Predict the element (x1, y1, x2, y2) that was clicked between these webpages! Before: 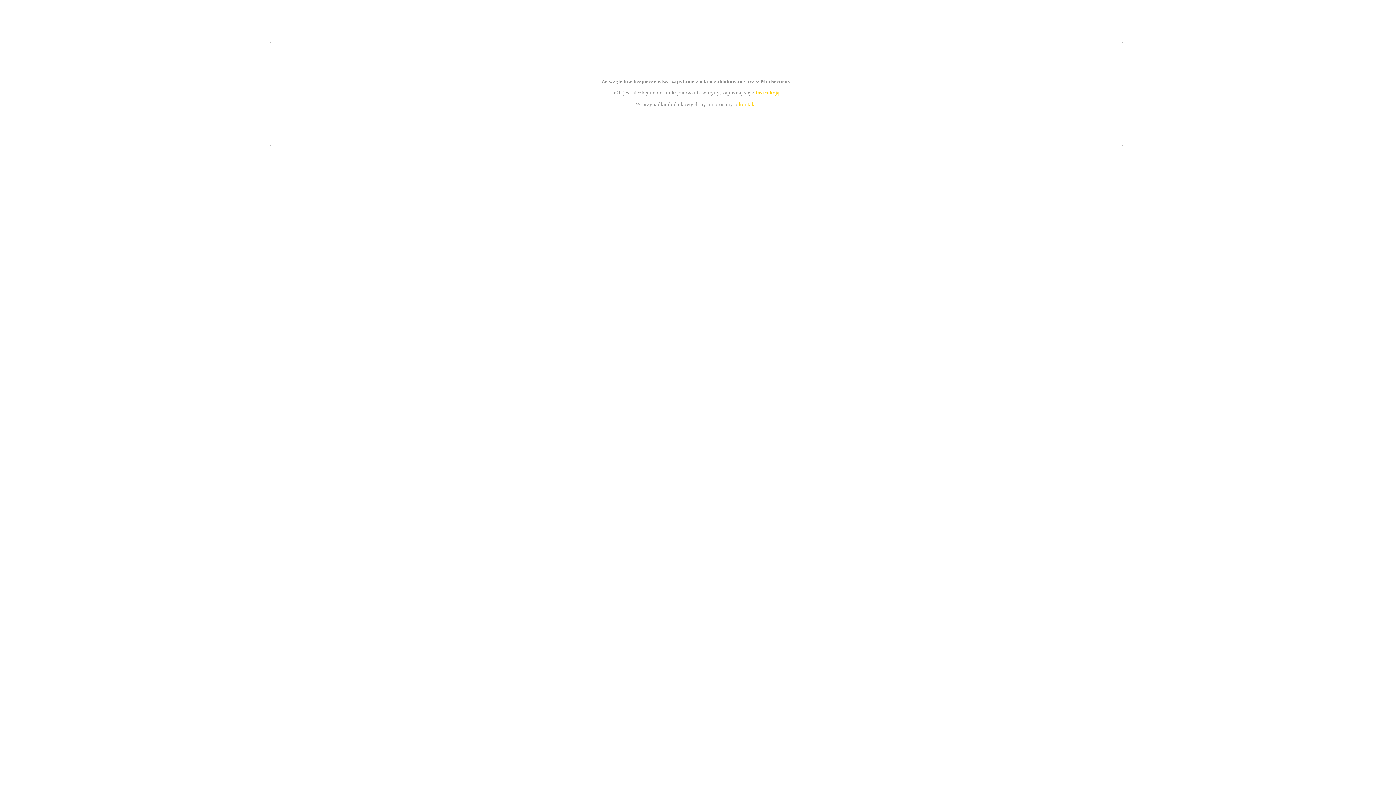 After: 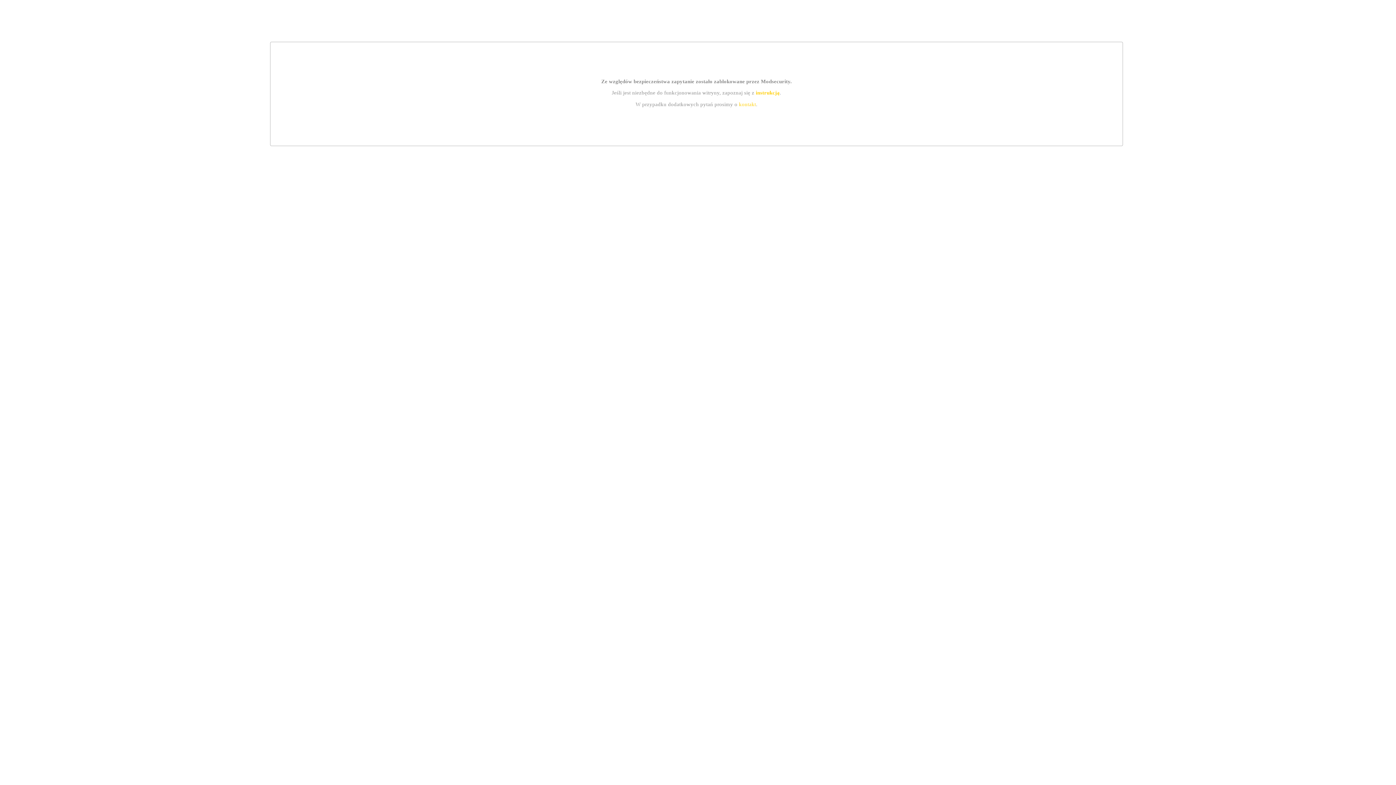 Action: label: kontakt bbox: (739, 101, 756, 107)